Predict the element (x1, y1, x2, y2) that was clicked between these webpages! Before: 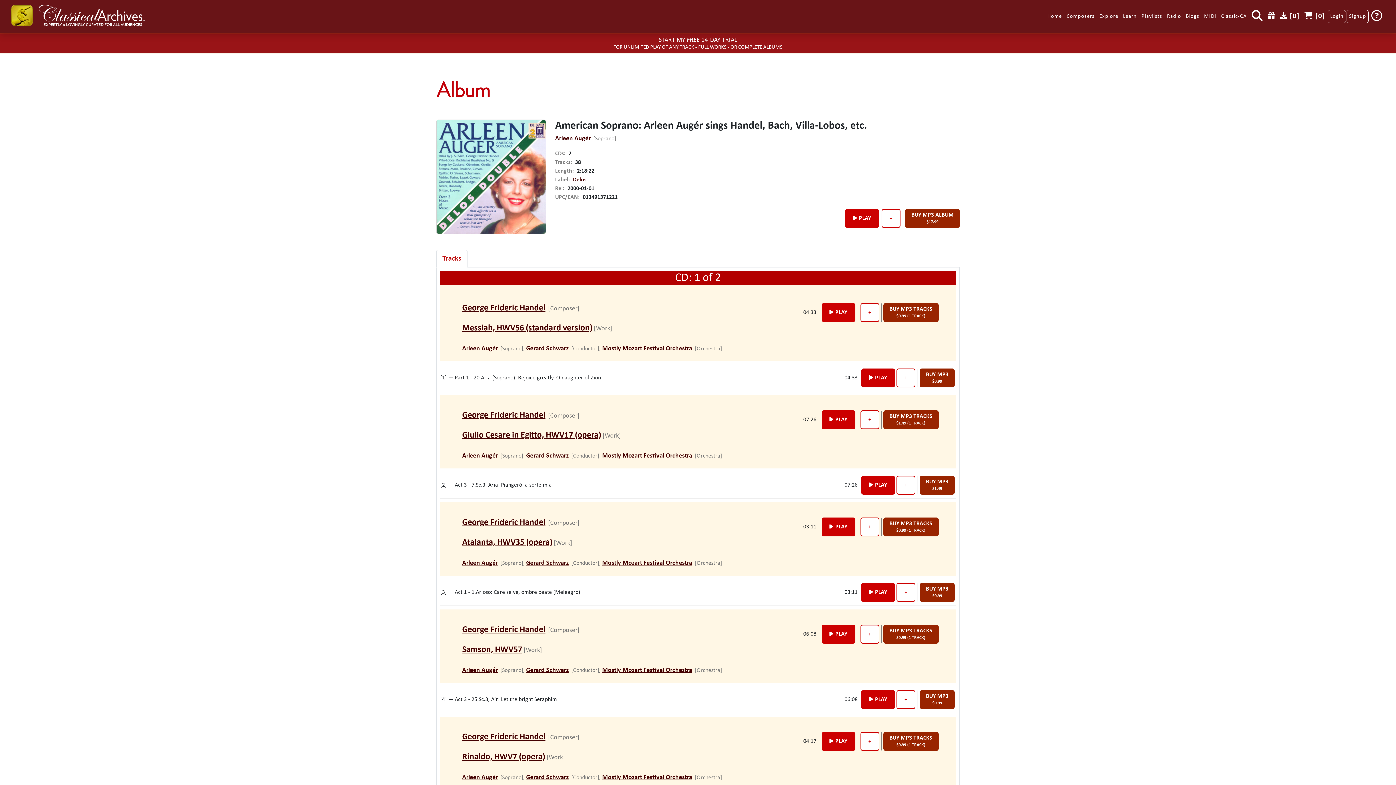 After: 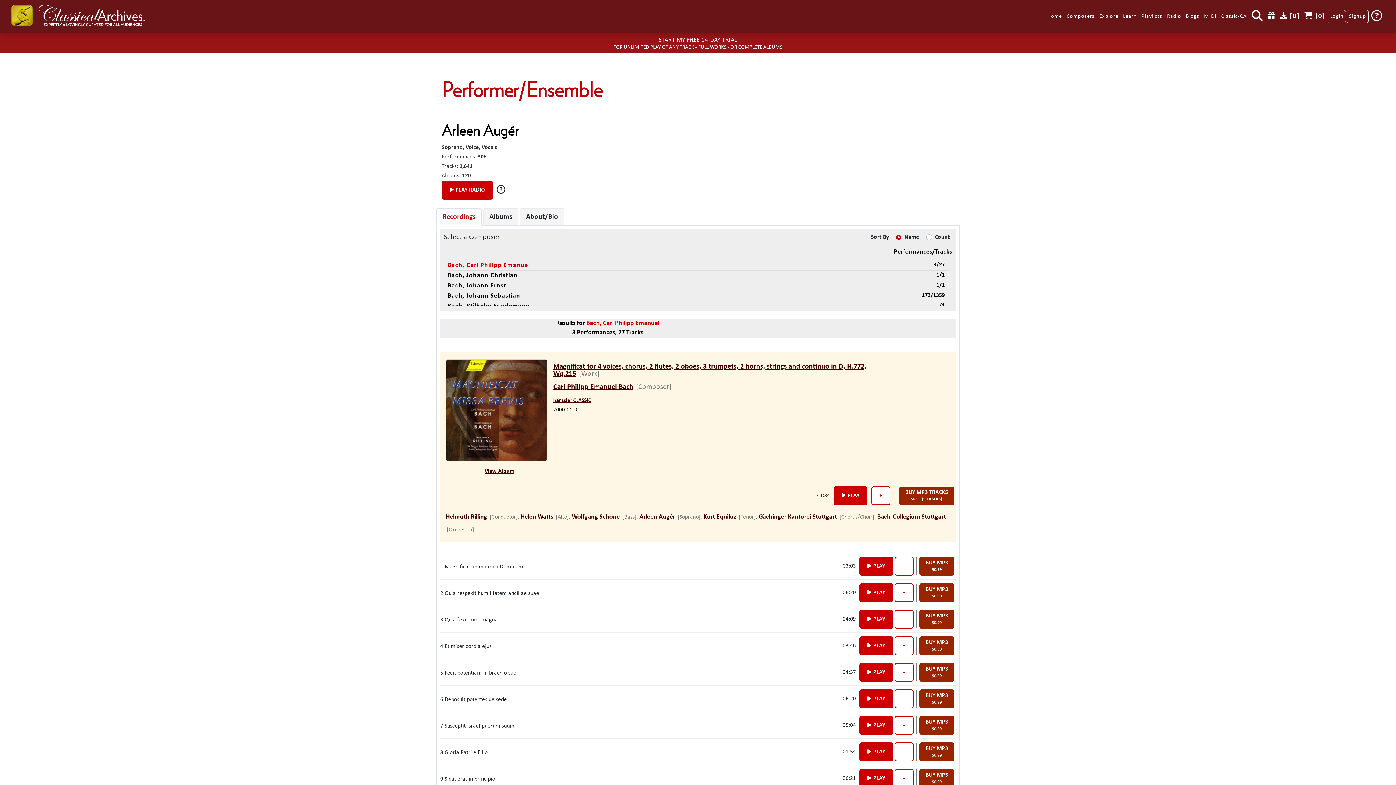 Action: label: Arleen Augér bbox: (555, 135, 590, 142)